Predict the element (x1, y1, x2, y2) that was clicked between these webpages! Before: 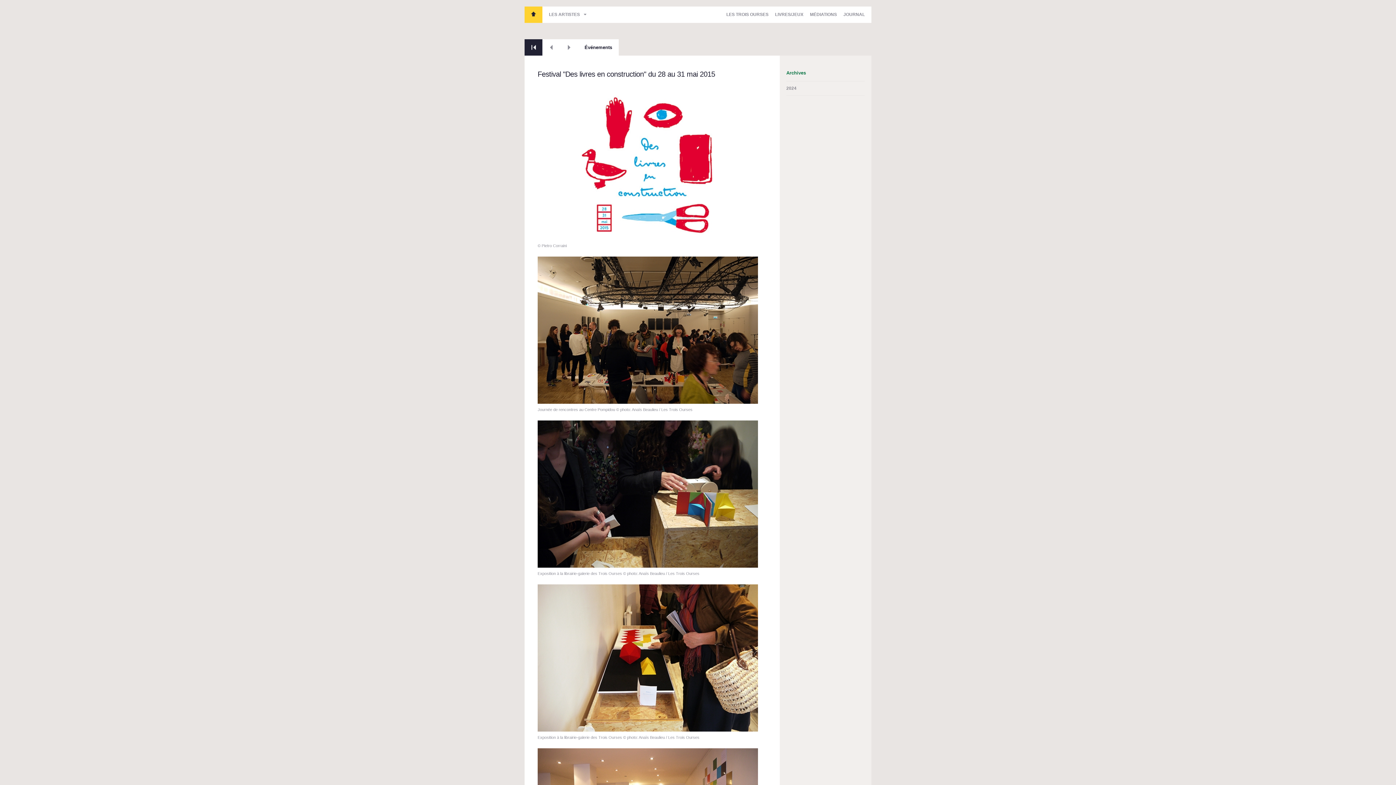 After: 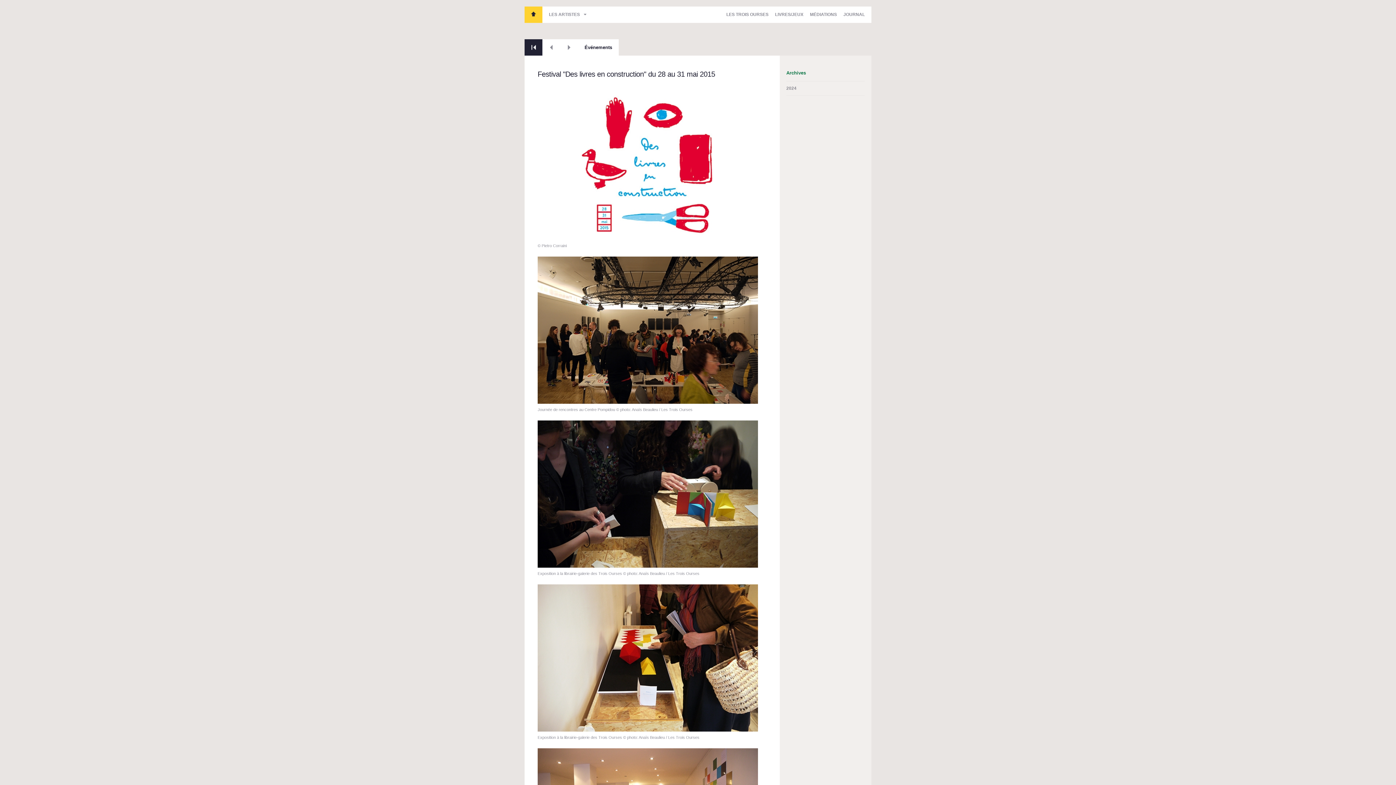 Action: label: Événements bbox: (578, 39, 618, 55)